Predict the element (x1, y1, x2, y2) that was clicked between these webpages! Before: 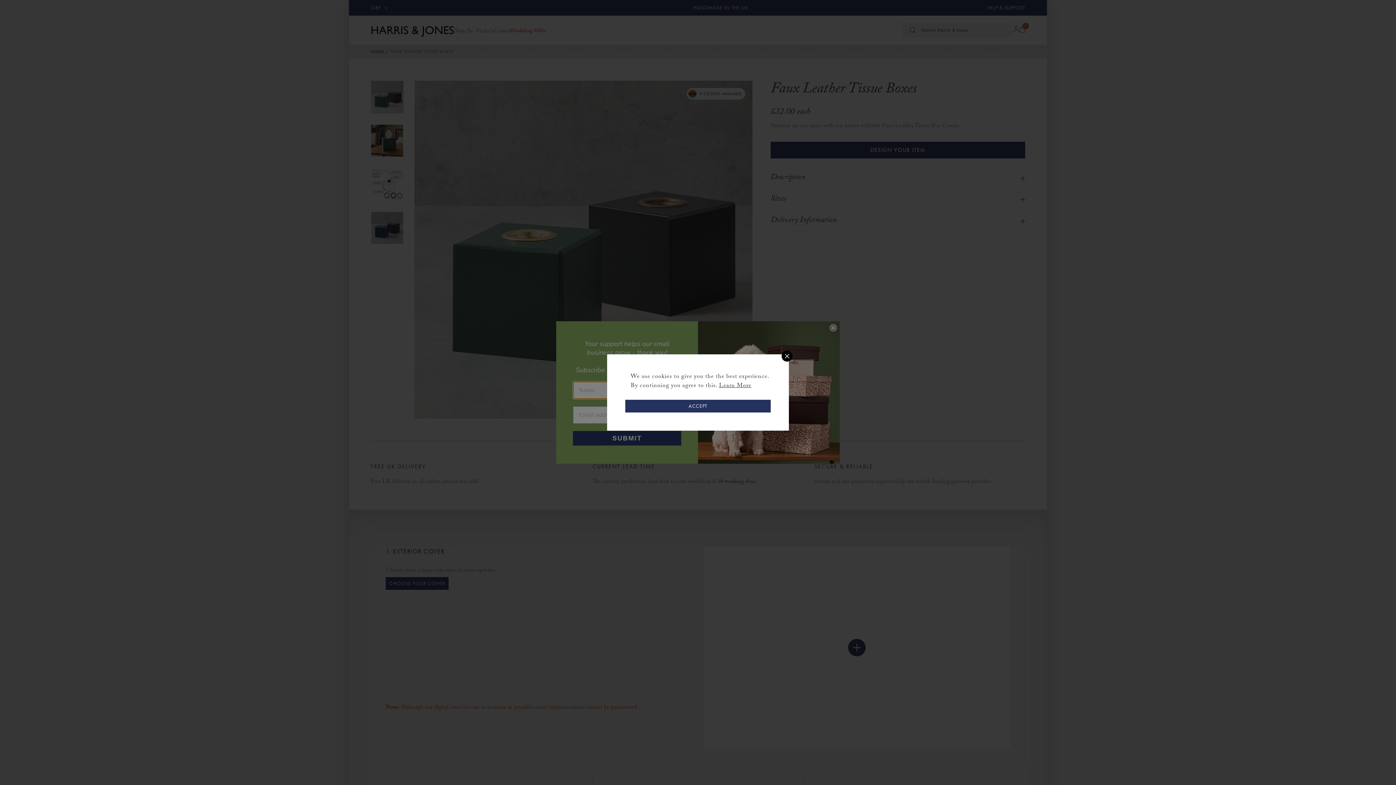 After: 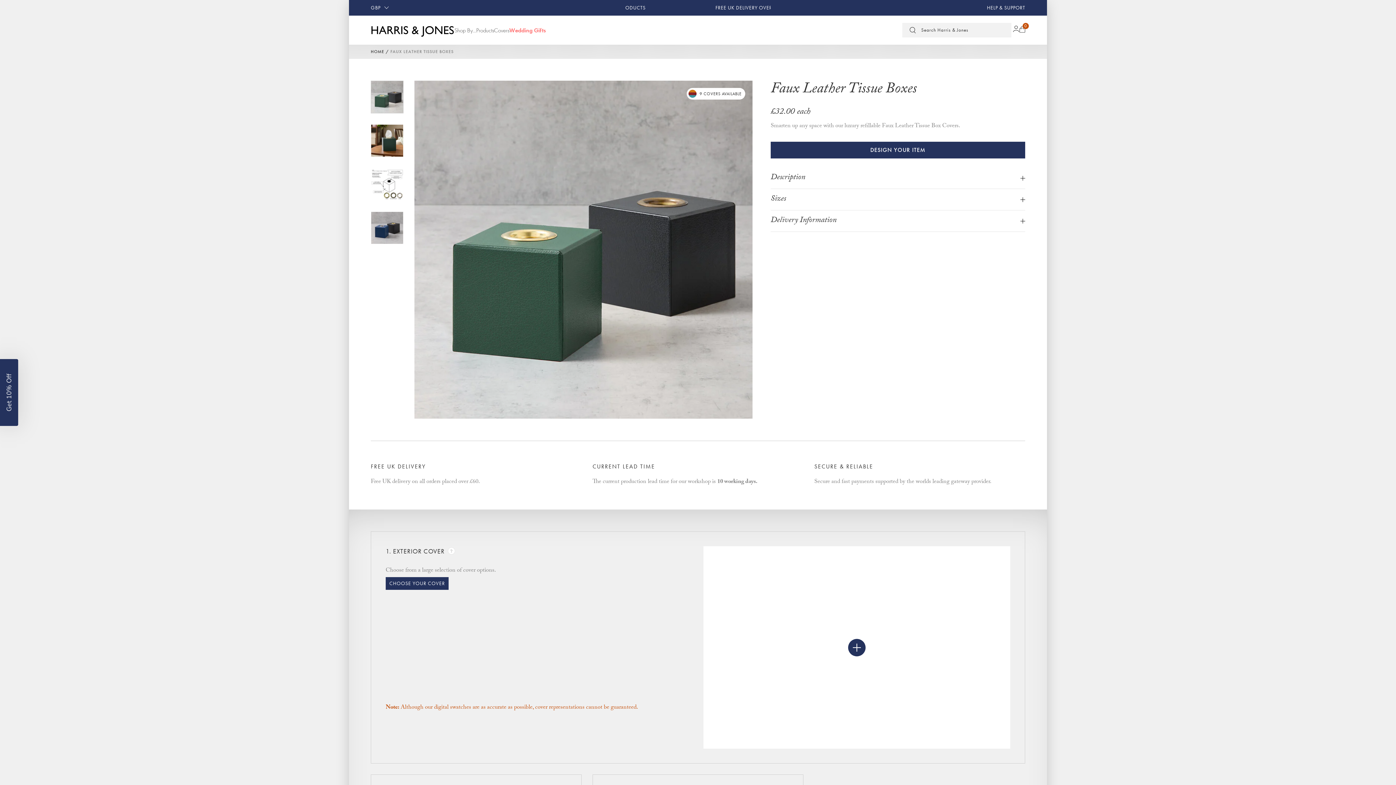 Action: bbox: (625, 400, 770, 412) label: ACCEPT